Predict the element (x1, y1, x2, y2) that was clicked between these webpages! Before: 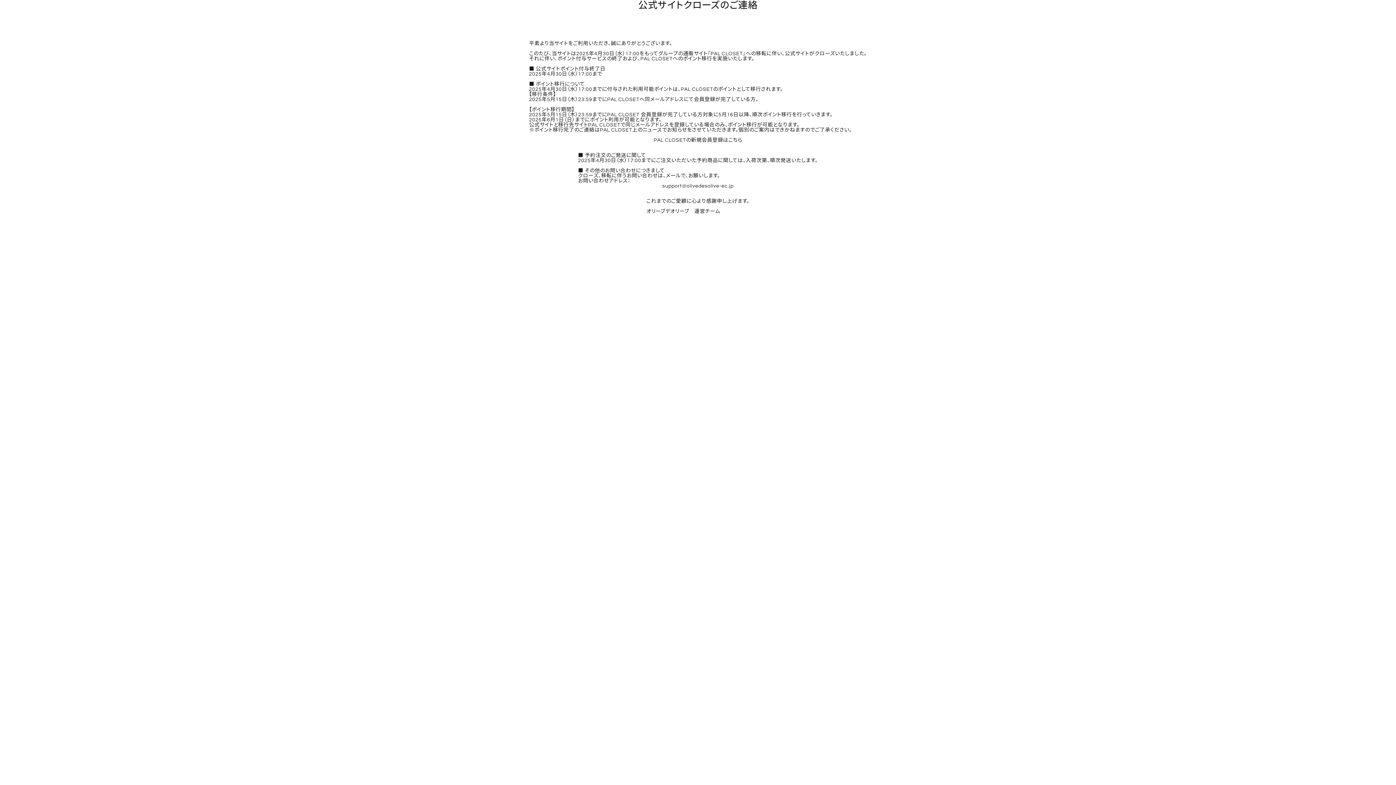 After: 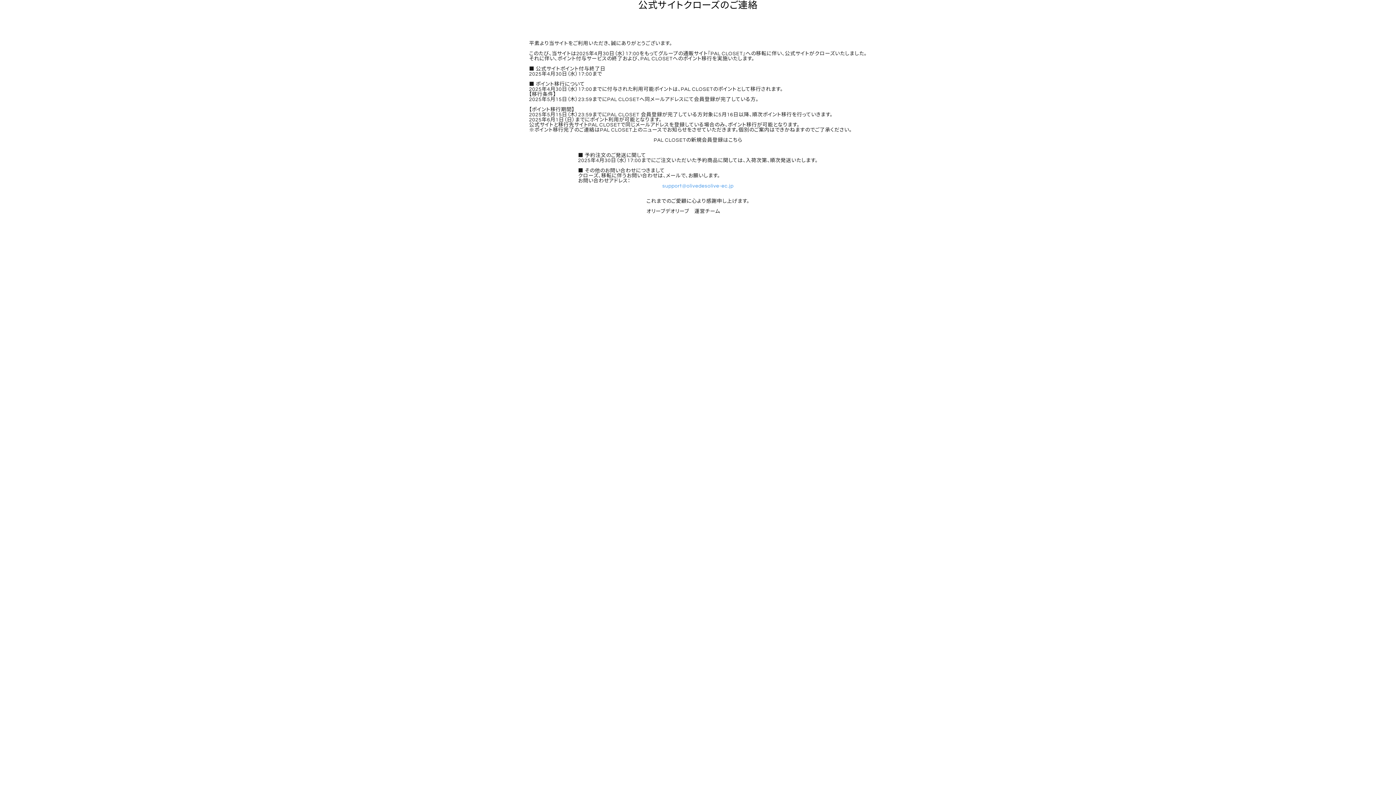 Action: label: support@olivedesolive-ec.jp bbox: (662, 183, 733, 188)